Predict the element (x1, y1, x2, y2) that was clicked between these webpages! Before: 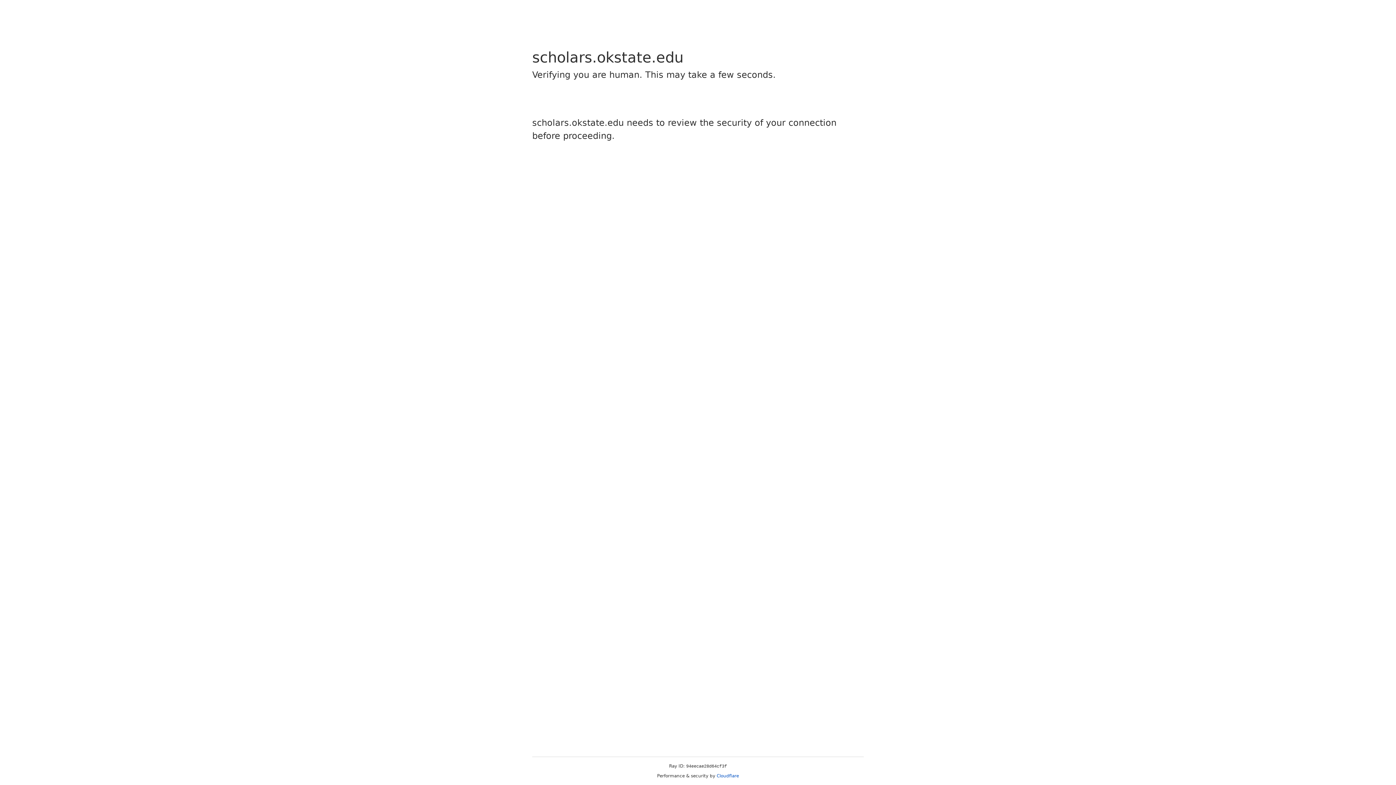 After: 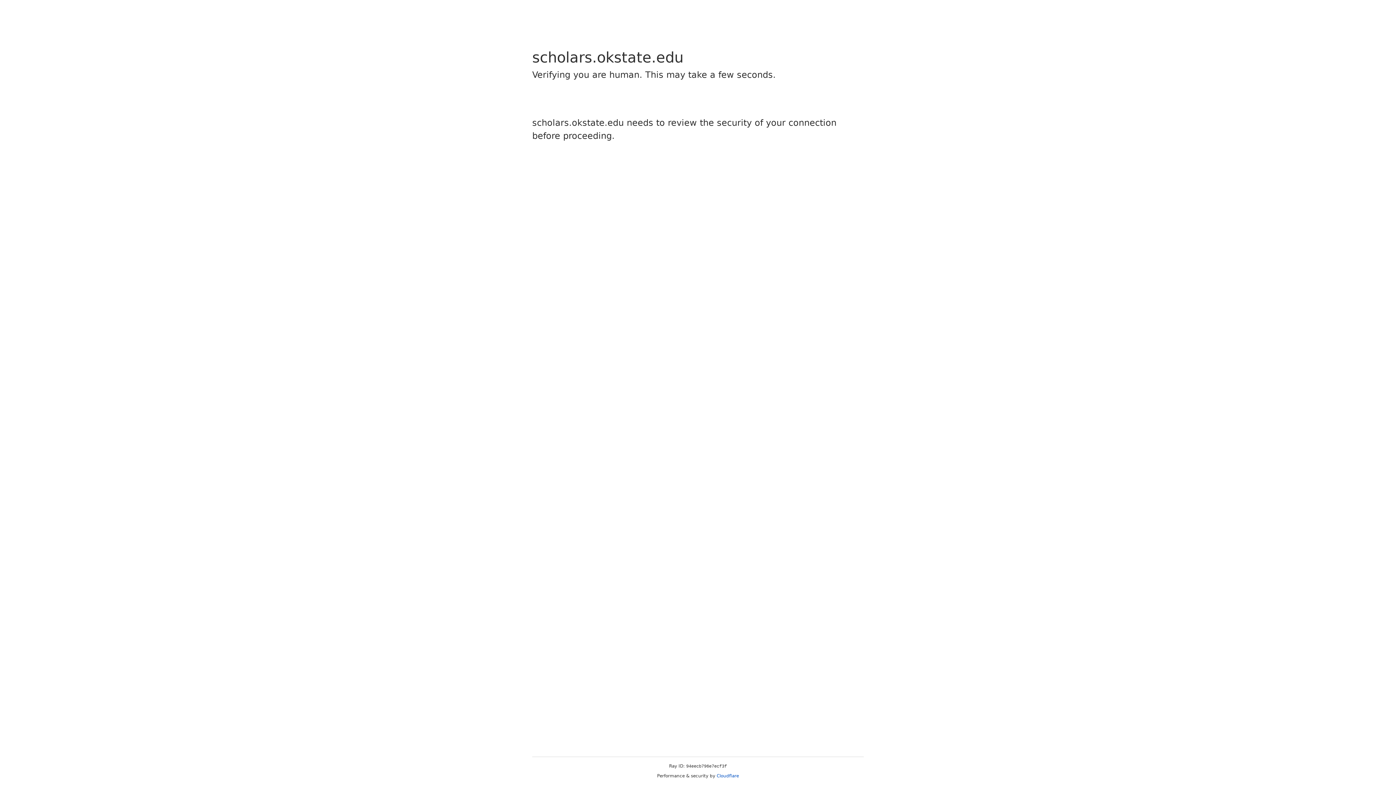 Action: label: Cloudflare bbox: (716, 773, 739, 778)